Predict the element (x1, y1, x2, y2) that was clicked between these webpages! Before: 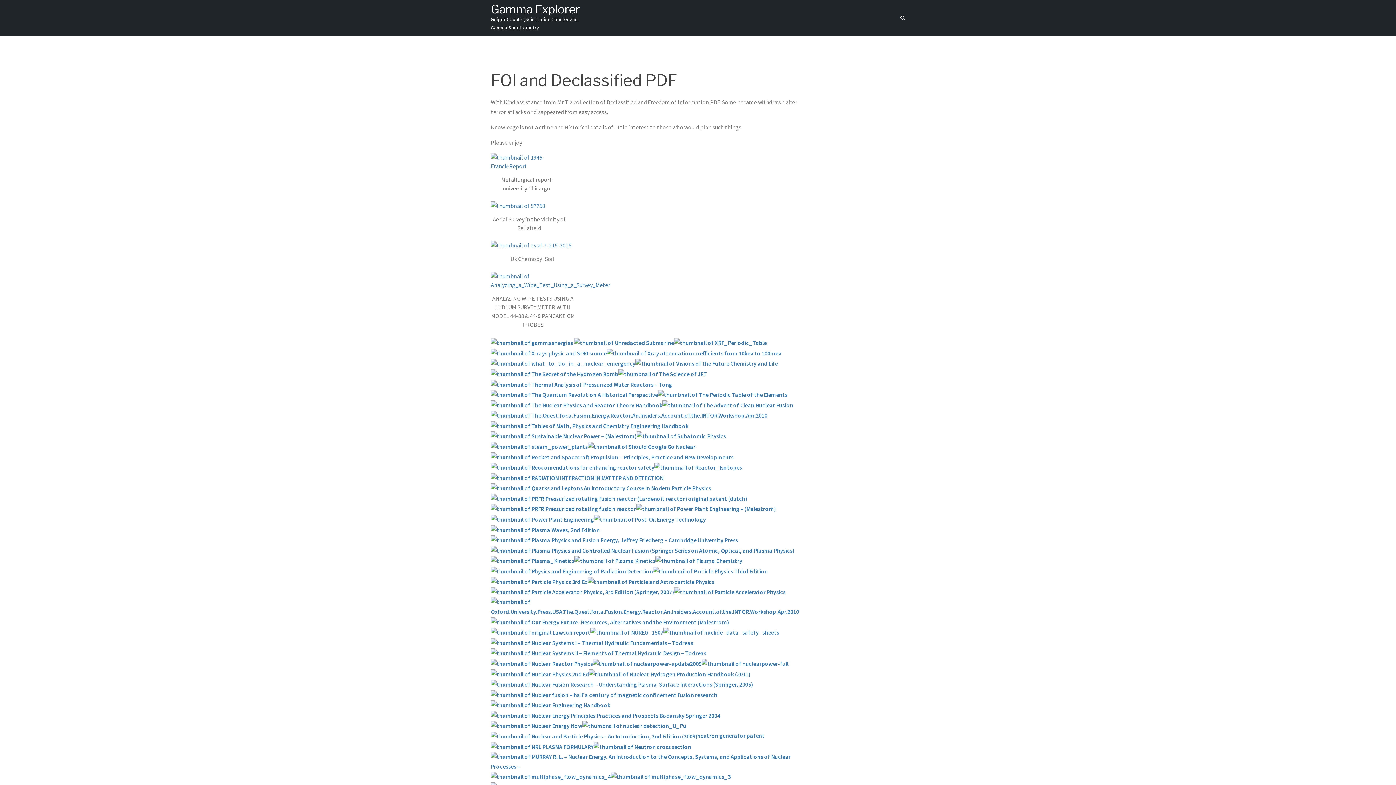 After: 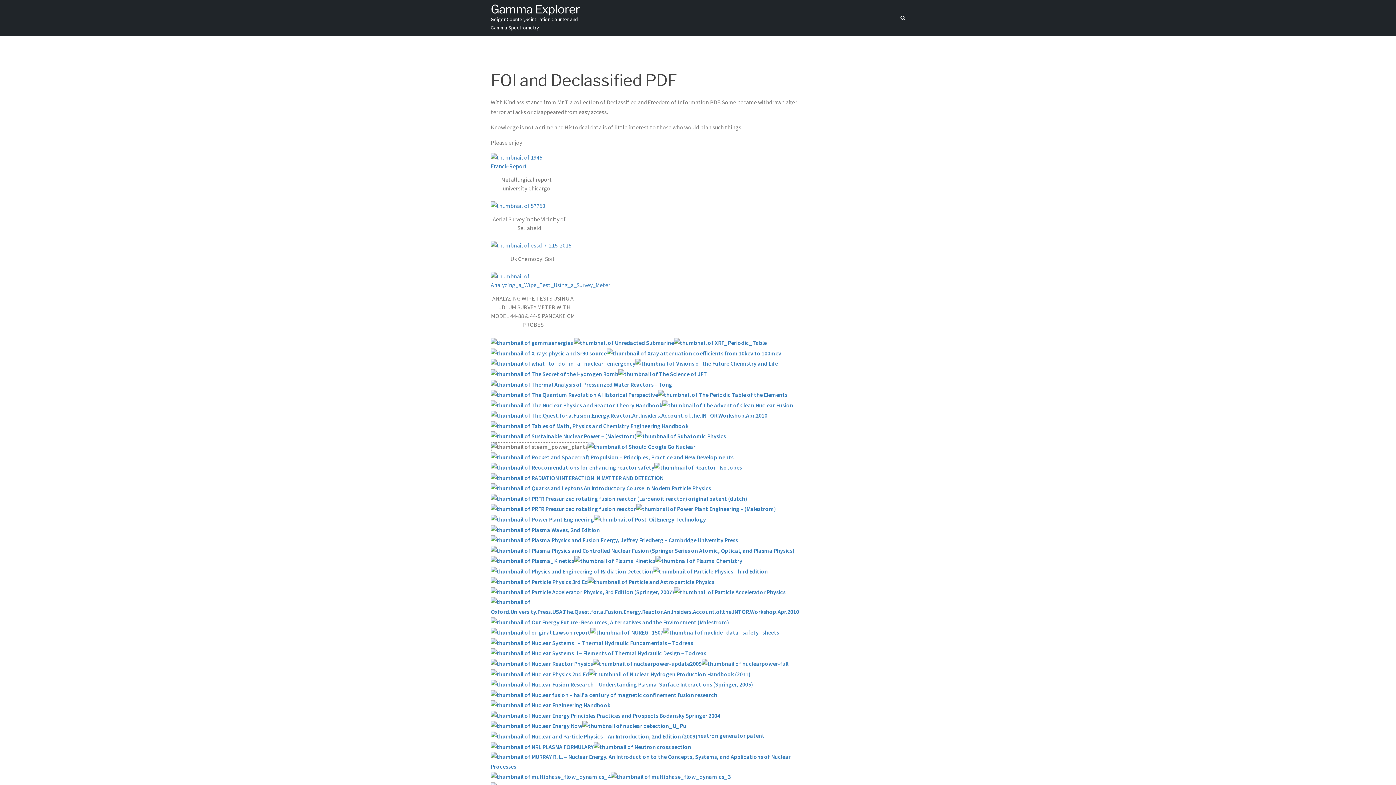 Action: bbox: (490, 442, 588, 449)